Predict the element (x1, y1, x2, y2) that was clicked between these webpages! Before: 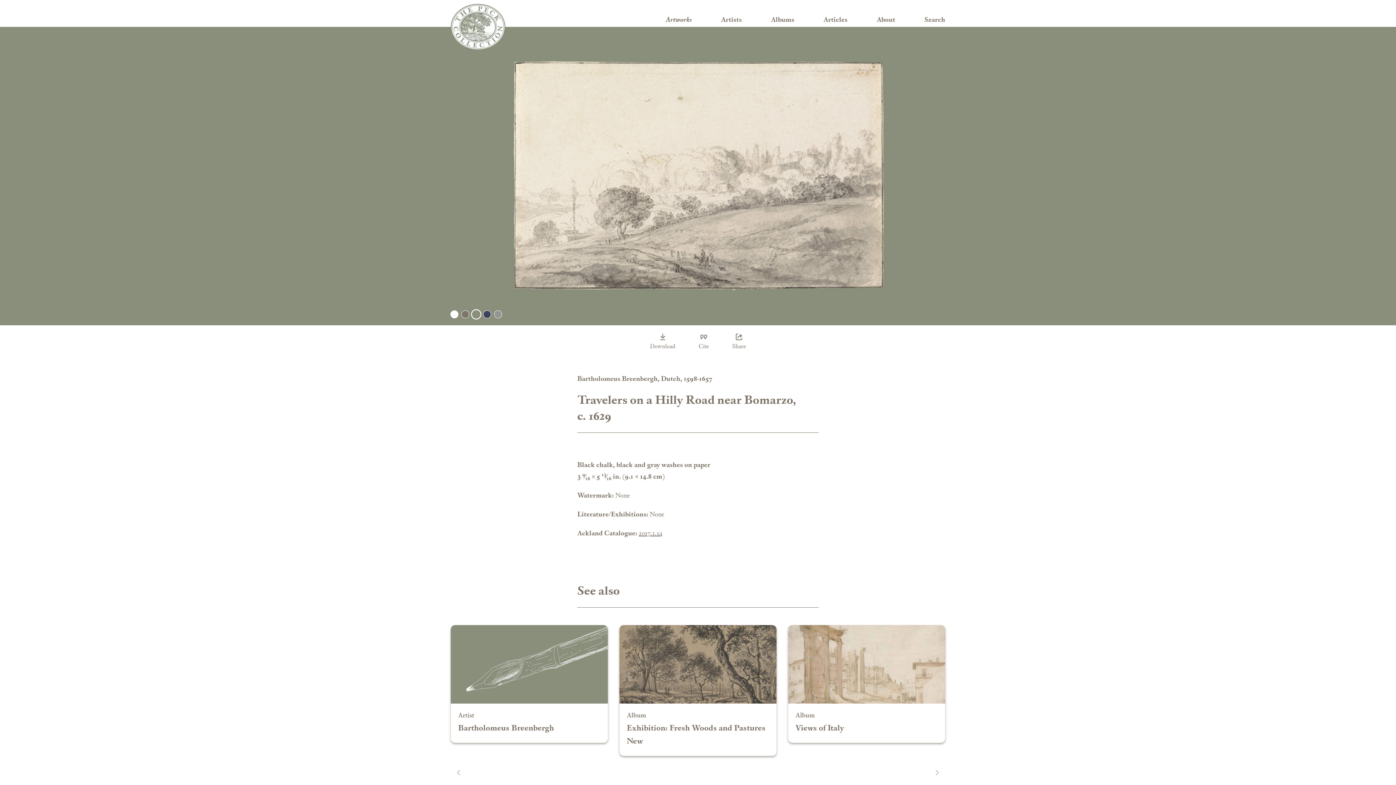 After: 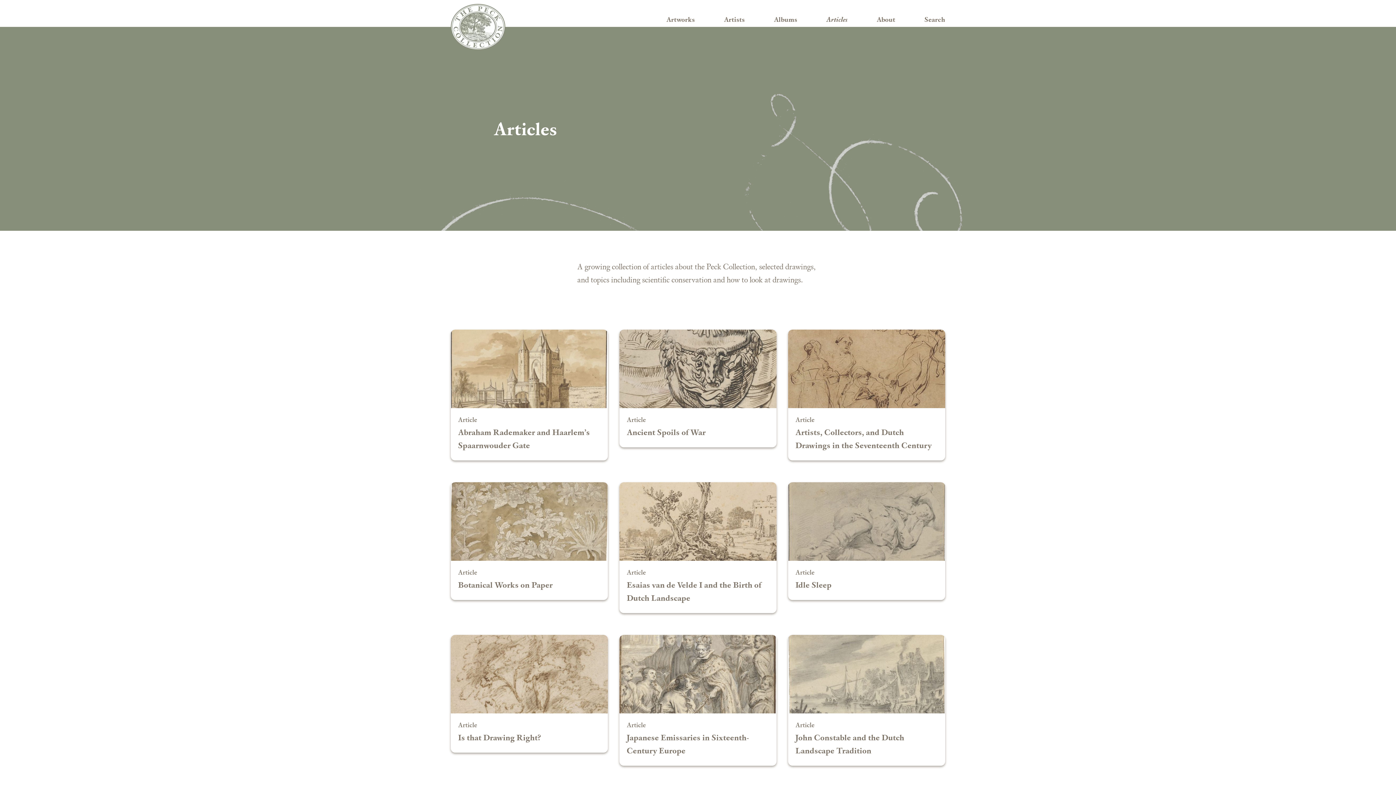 Action: bbox: (823, 14, 847, 24) label: Articles